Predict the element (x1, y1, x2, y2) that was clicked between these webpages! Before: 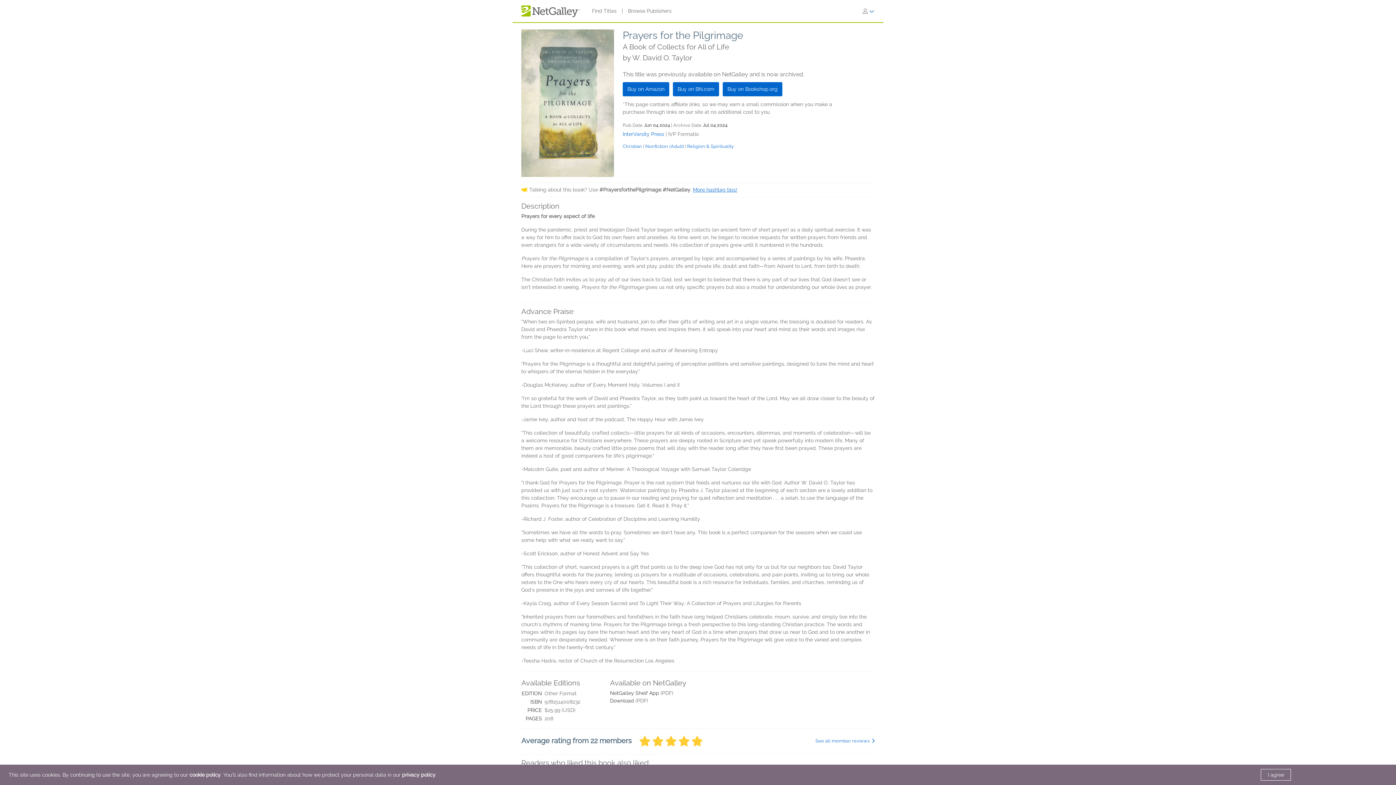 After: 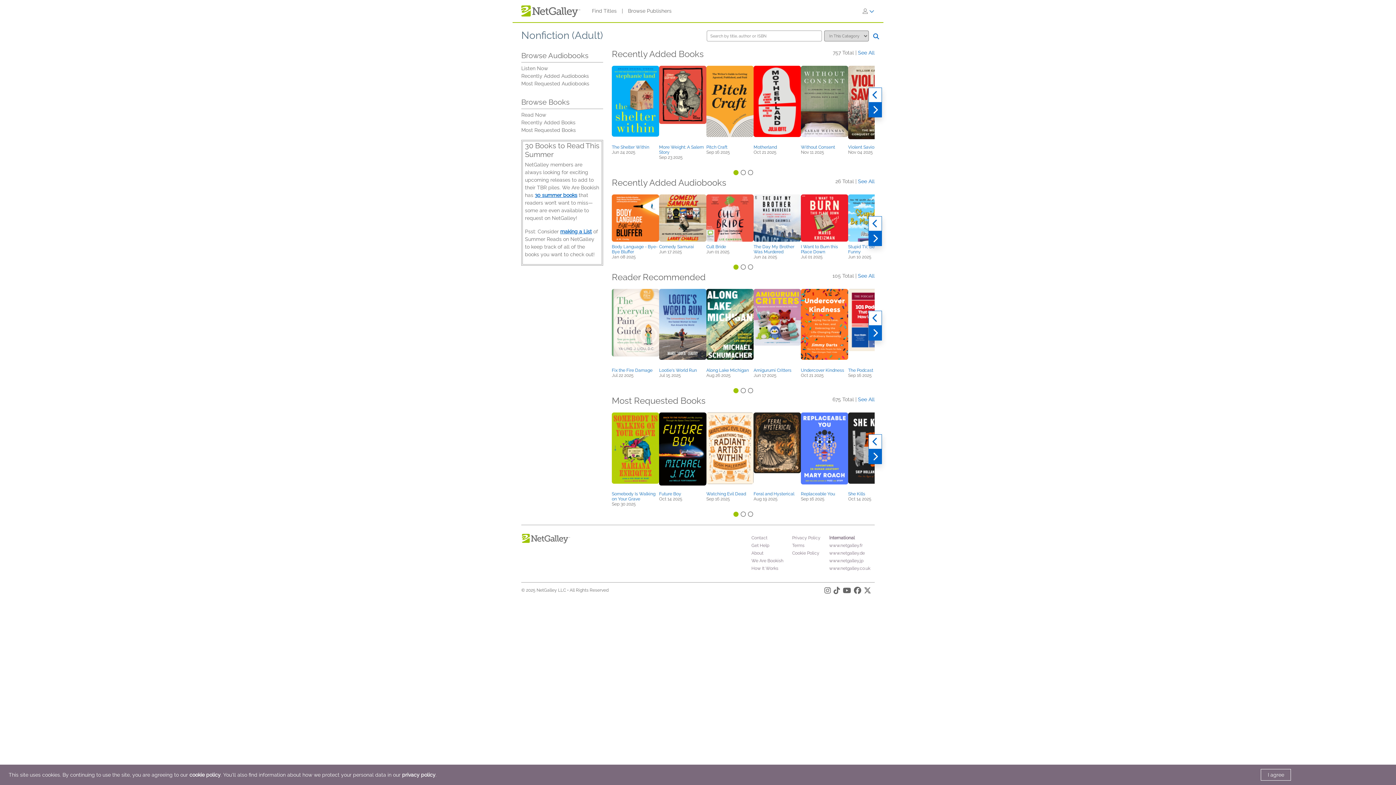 Action: bbox: (645, 143, 685, 149) label: Nonfiction (Adult) 